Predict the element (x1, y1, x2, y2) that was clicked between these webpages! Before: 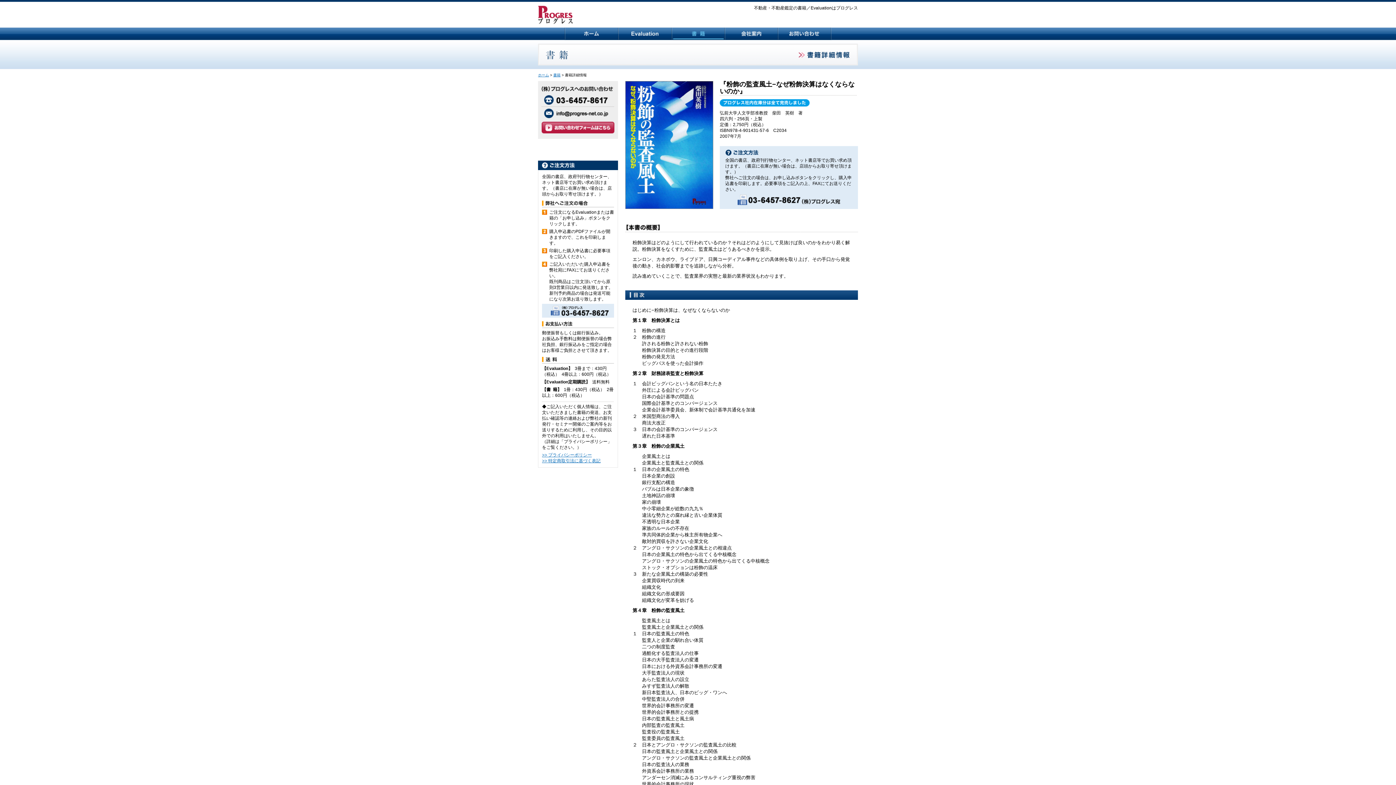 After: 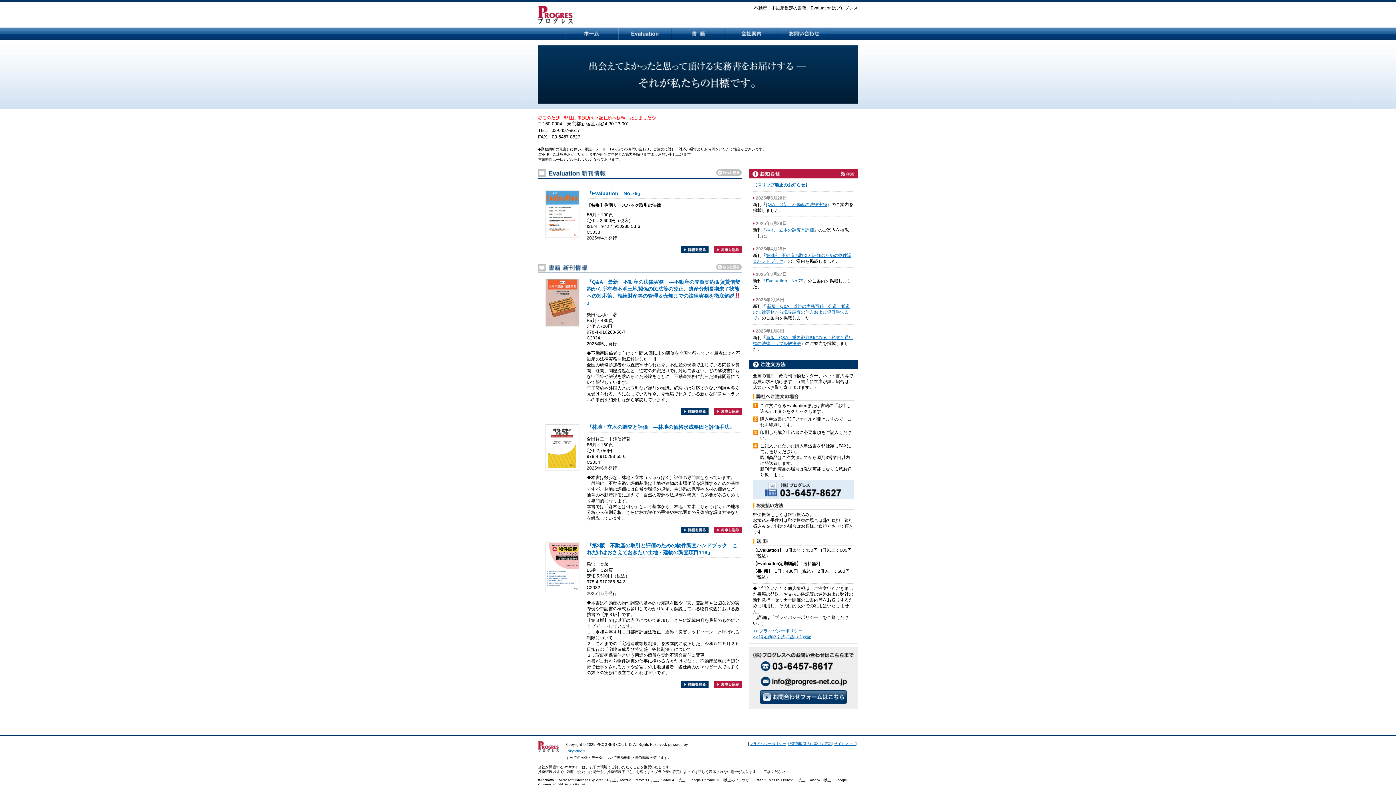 Action: bbox: (538, 18, 572, 23)